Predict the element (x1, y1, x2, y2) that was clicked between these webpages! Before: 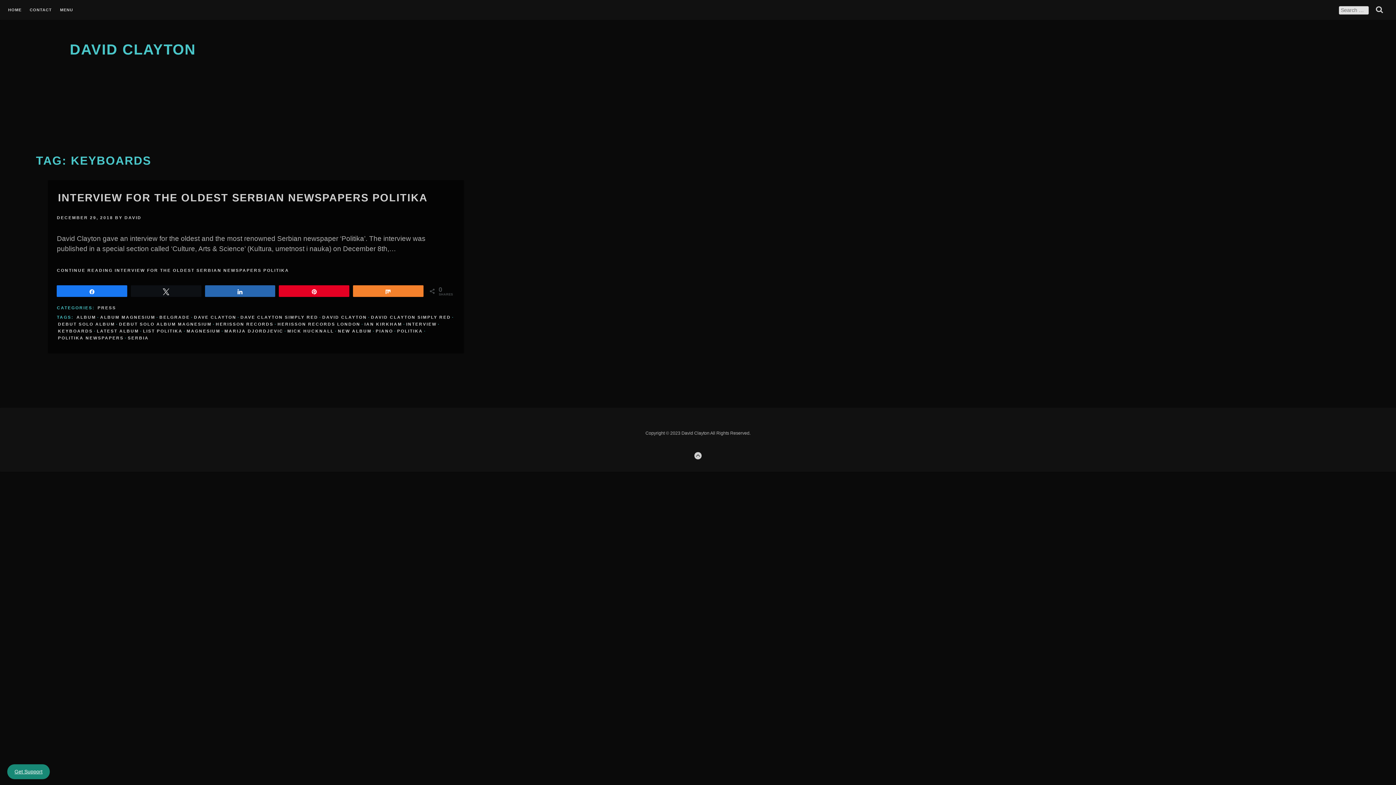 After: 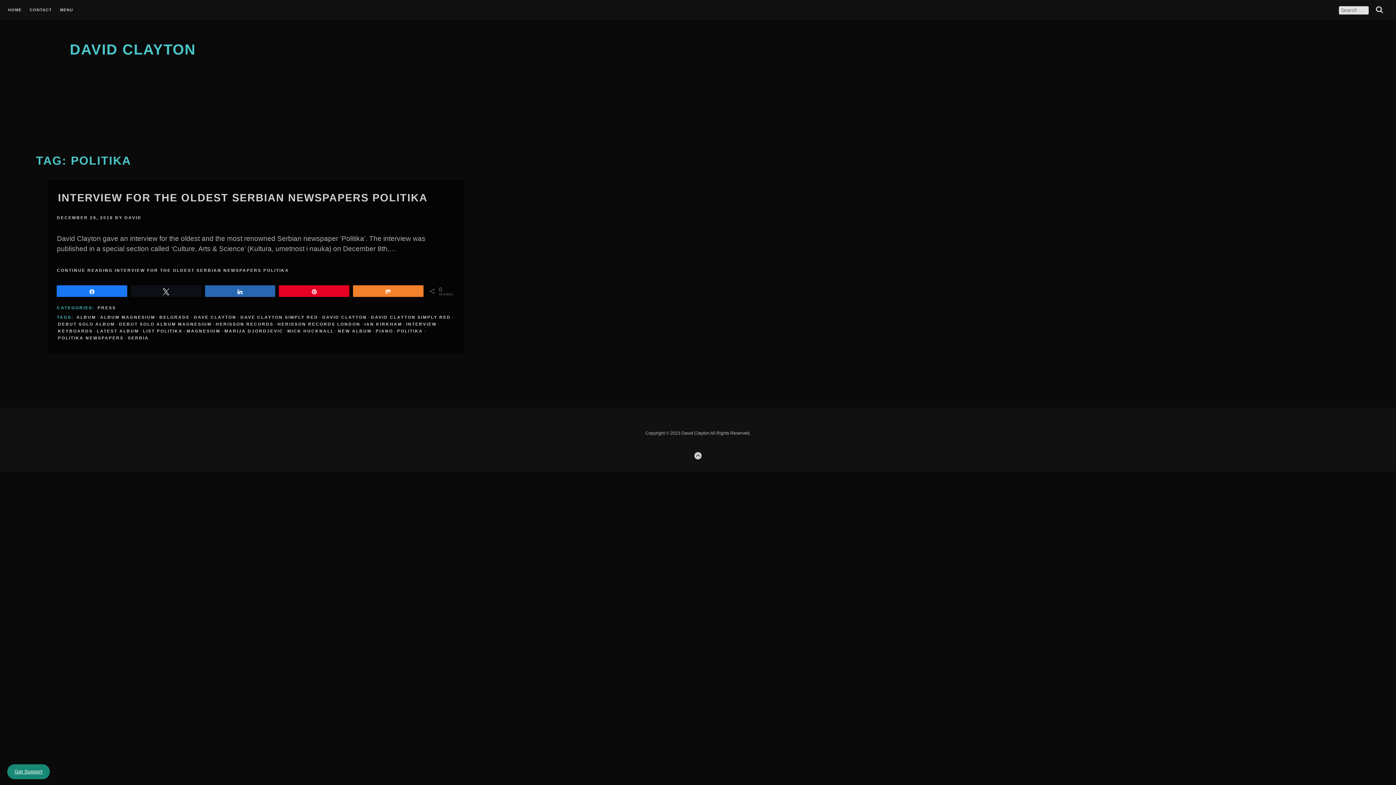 Action: bbox: (397, 328, 423, 335) label: POLITIKA